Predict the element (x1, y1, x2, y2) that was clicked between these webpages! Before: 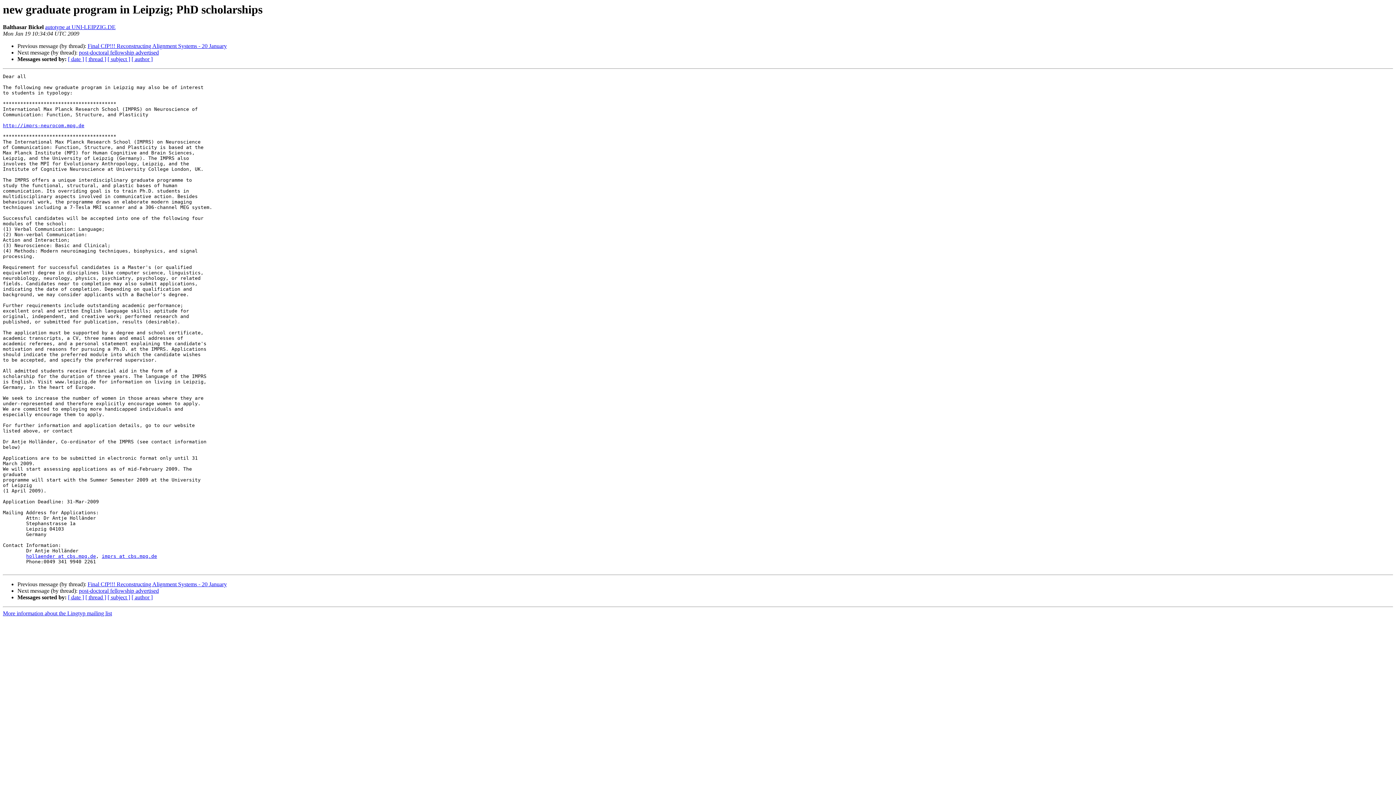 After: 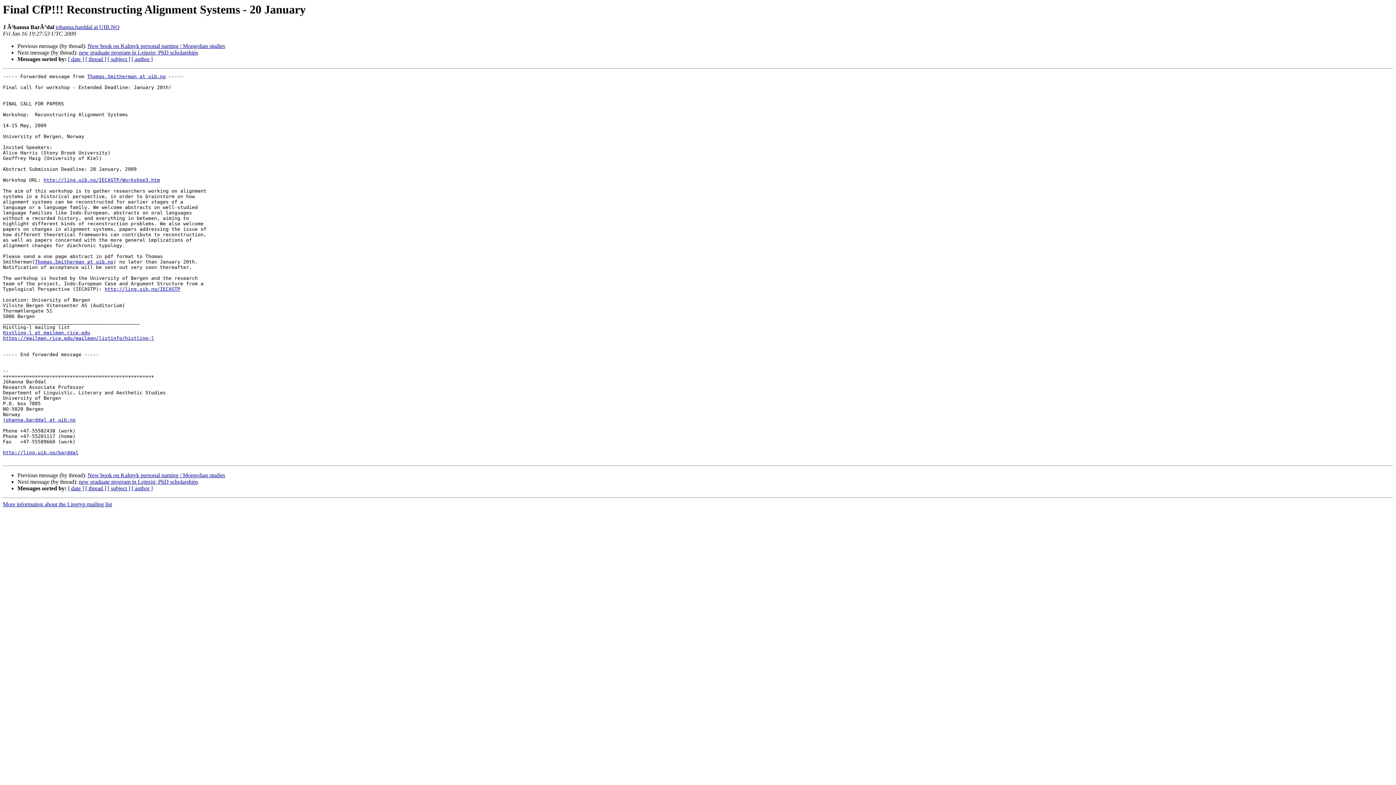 Action: label: Final CfP!!! Reconstructing Alignment Systems - 20 January bbox: (87, 581, 226, 587)